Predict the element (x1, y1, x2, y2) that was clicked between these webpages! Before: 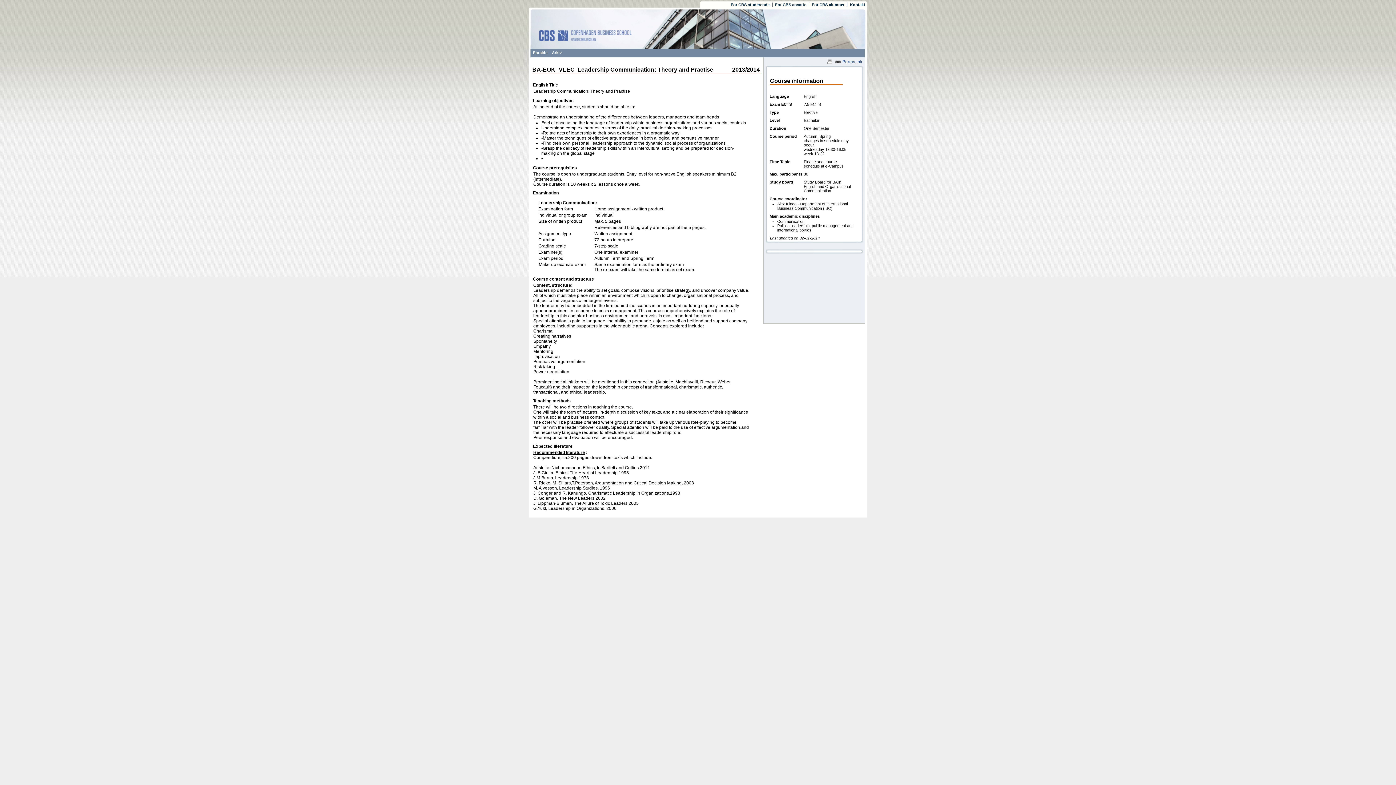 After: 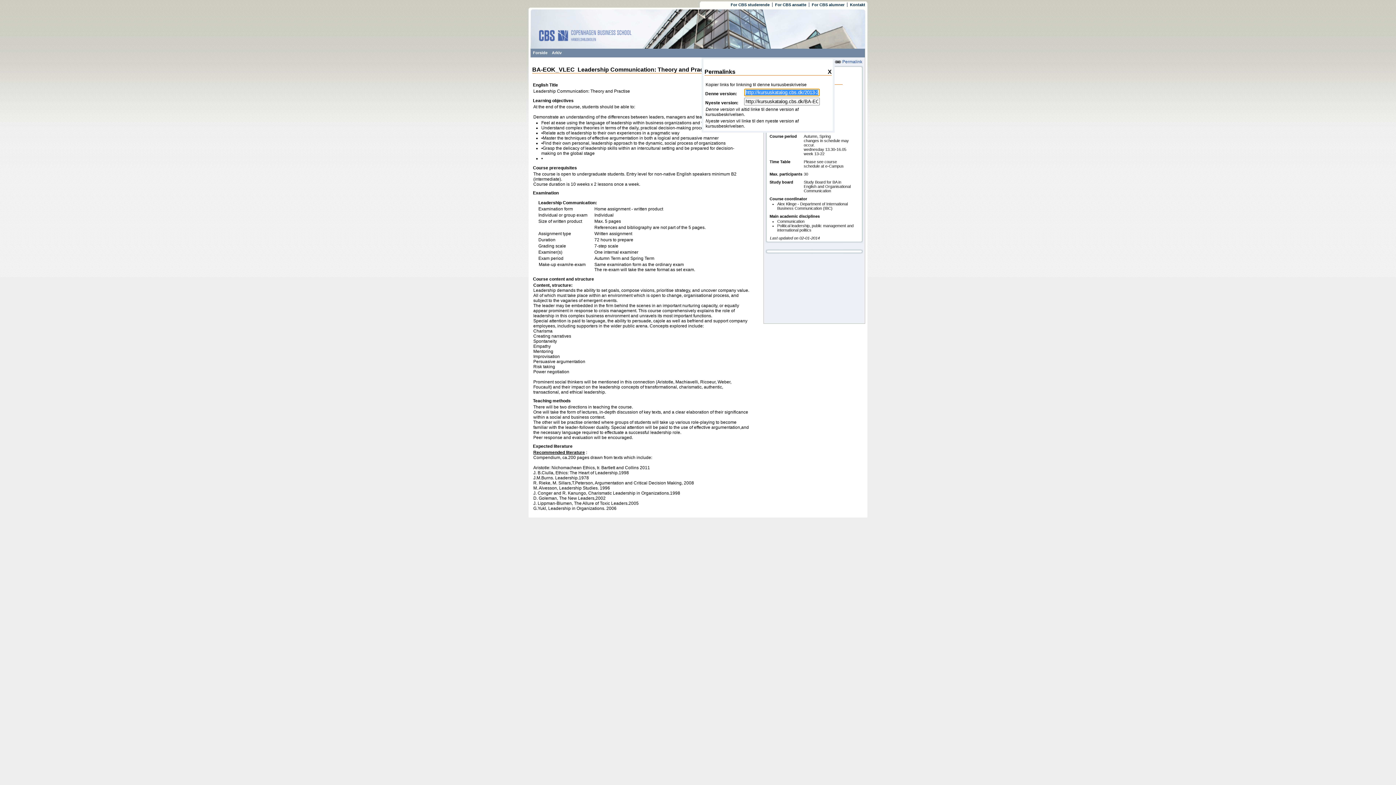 Action: label:  Permalink bbox: (834, 59, 862, 64)